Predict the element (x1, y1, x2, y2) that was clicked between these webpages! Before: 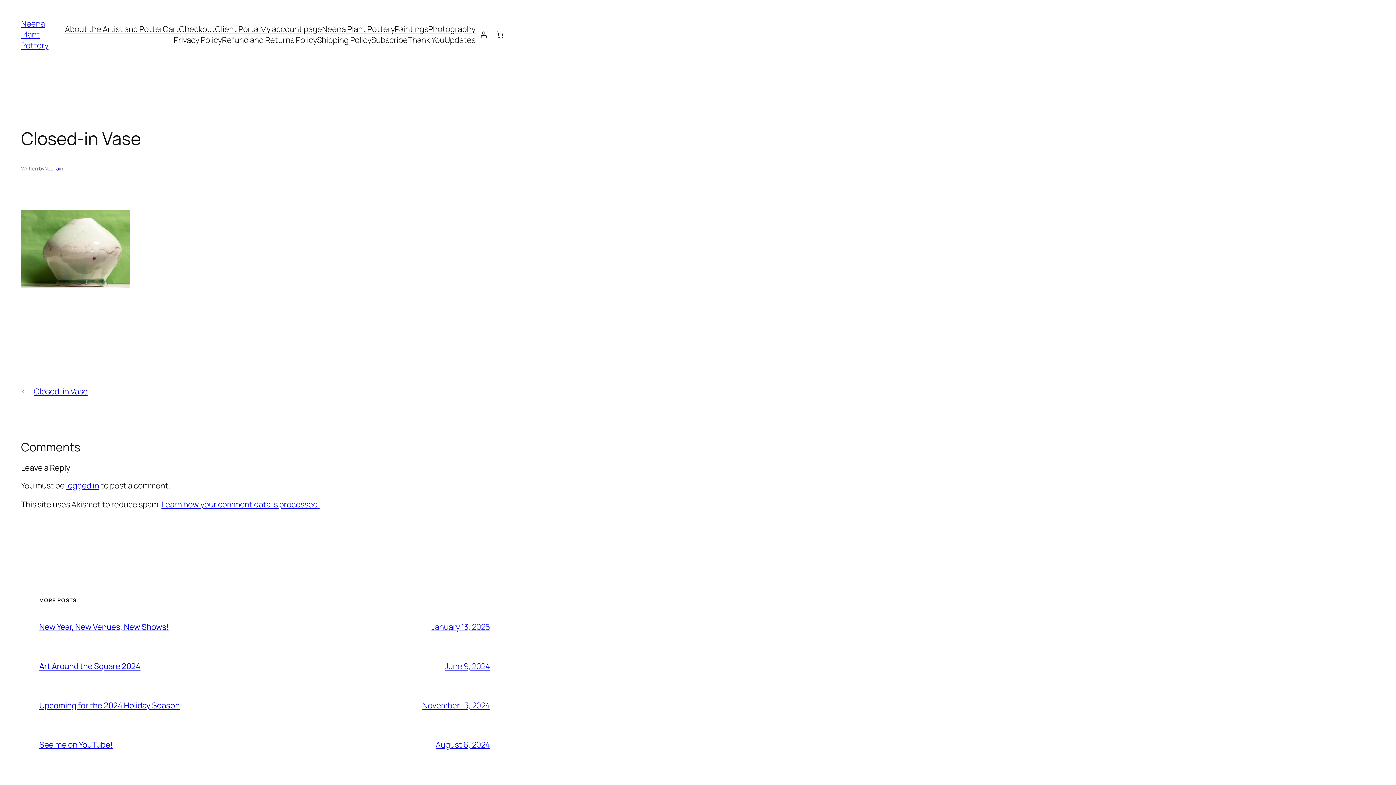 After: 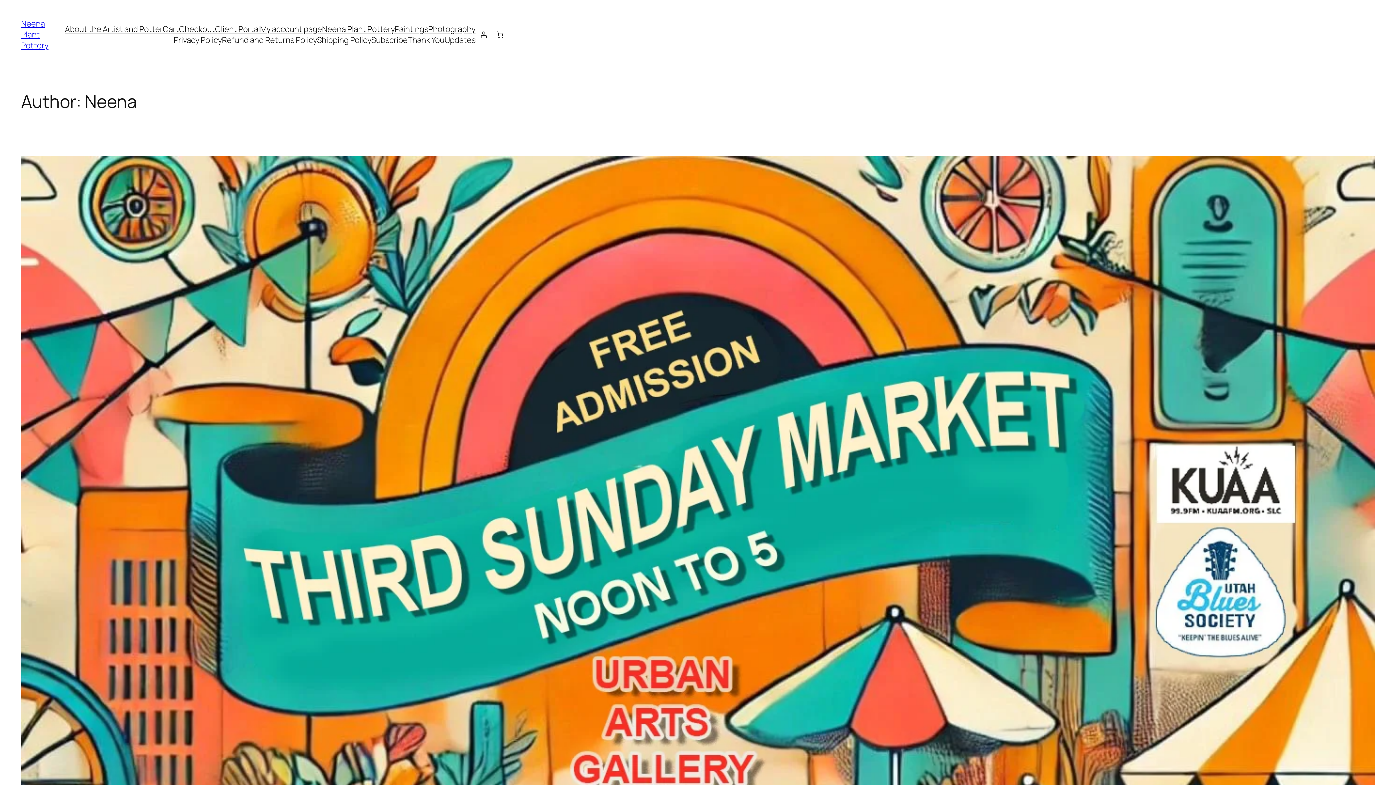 Action: label: Neena bbox: (44, 165, 59, 172)